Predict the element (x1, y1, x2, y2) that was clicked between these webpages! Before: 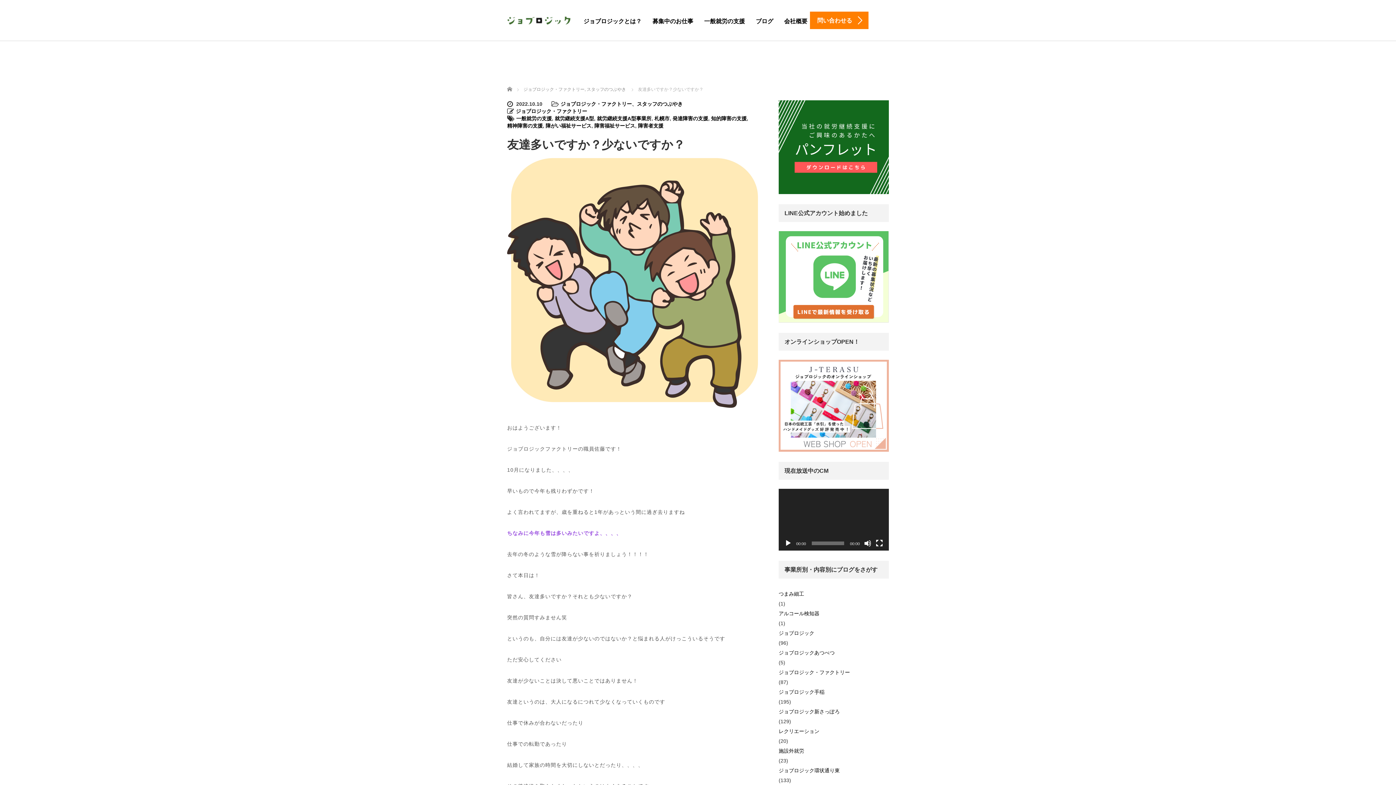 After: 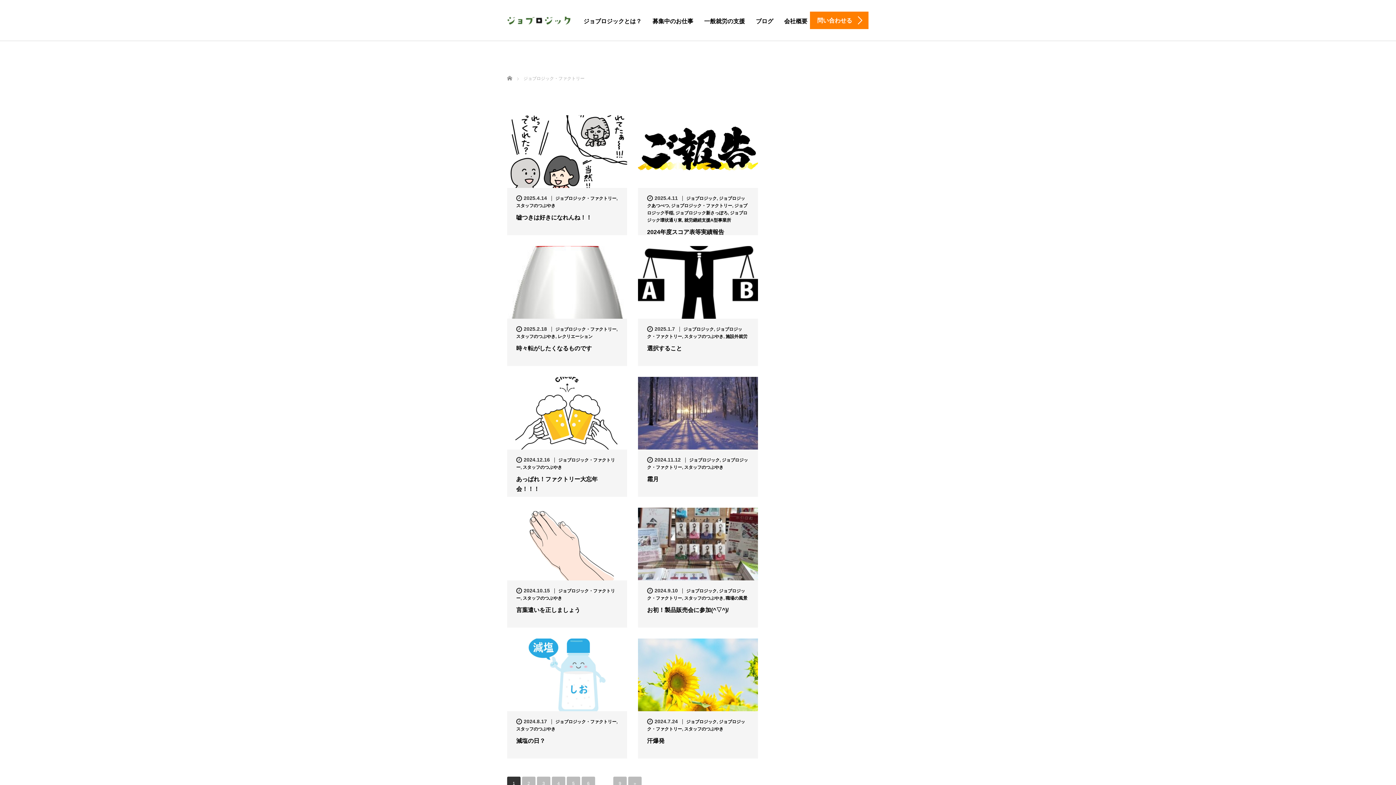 Action: bbox: (778, 666, 889, 678) label: ジョブロジック・ファクトリー